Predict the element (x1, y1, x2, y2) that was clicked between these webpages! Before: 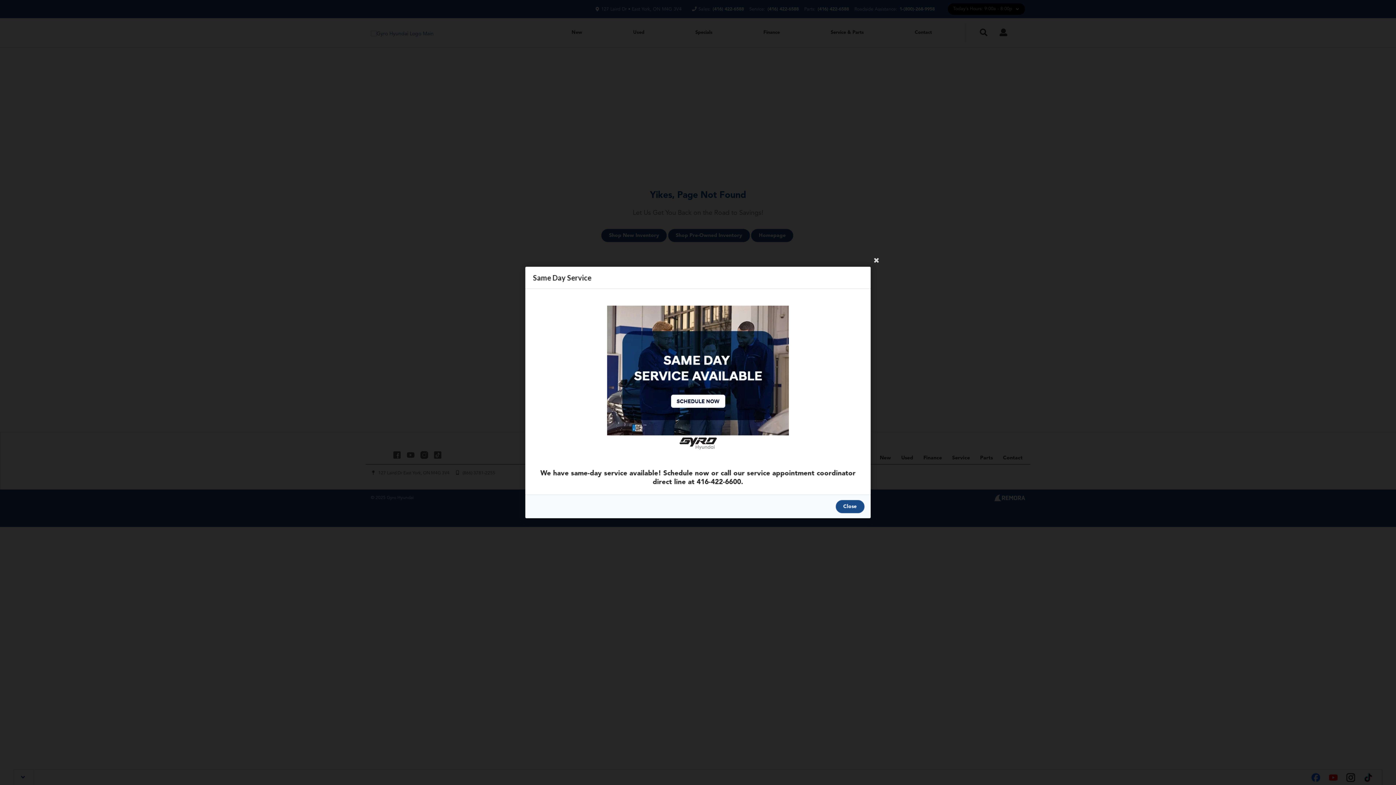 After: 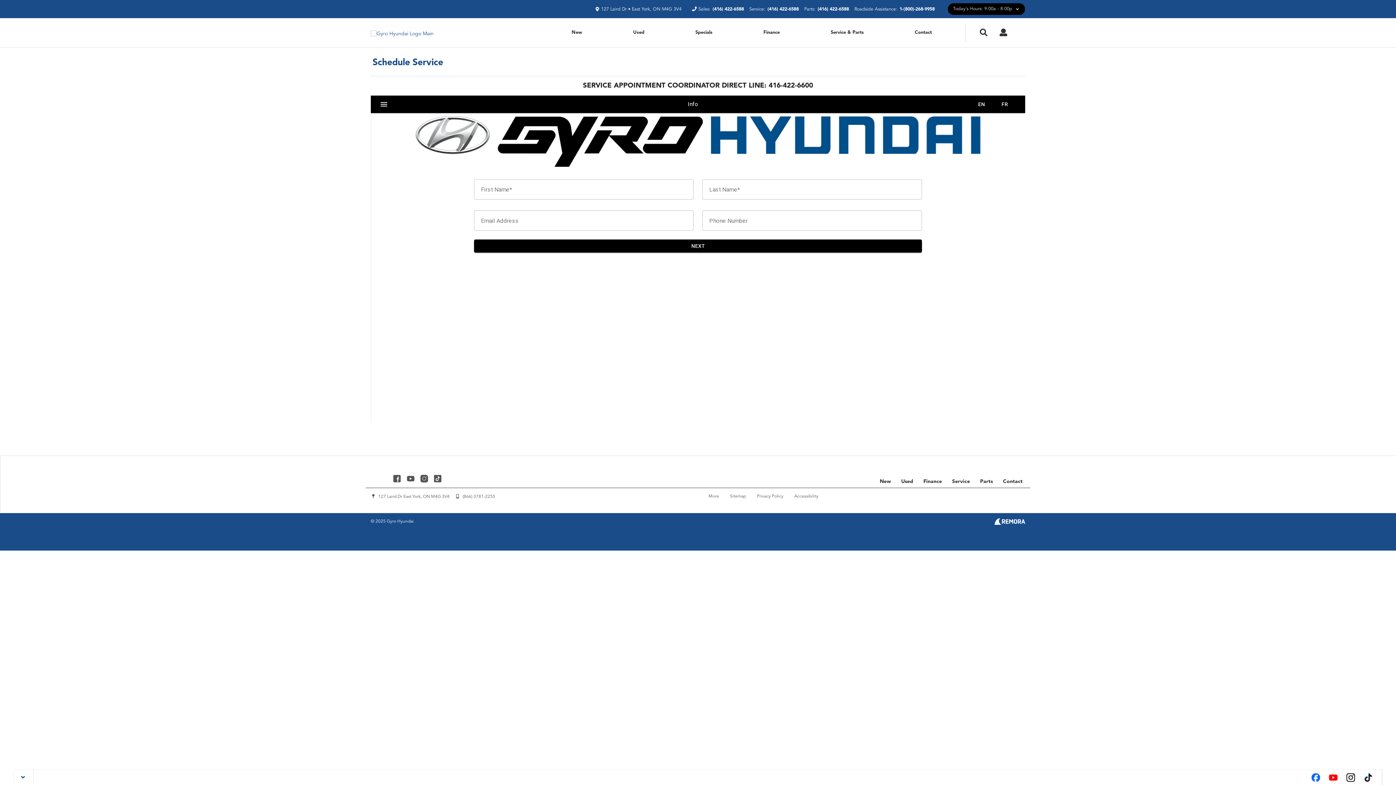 Action: bbox: (533, 296, 863, 460)